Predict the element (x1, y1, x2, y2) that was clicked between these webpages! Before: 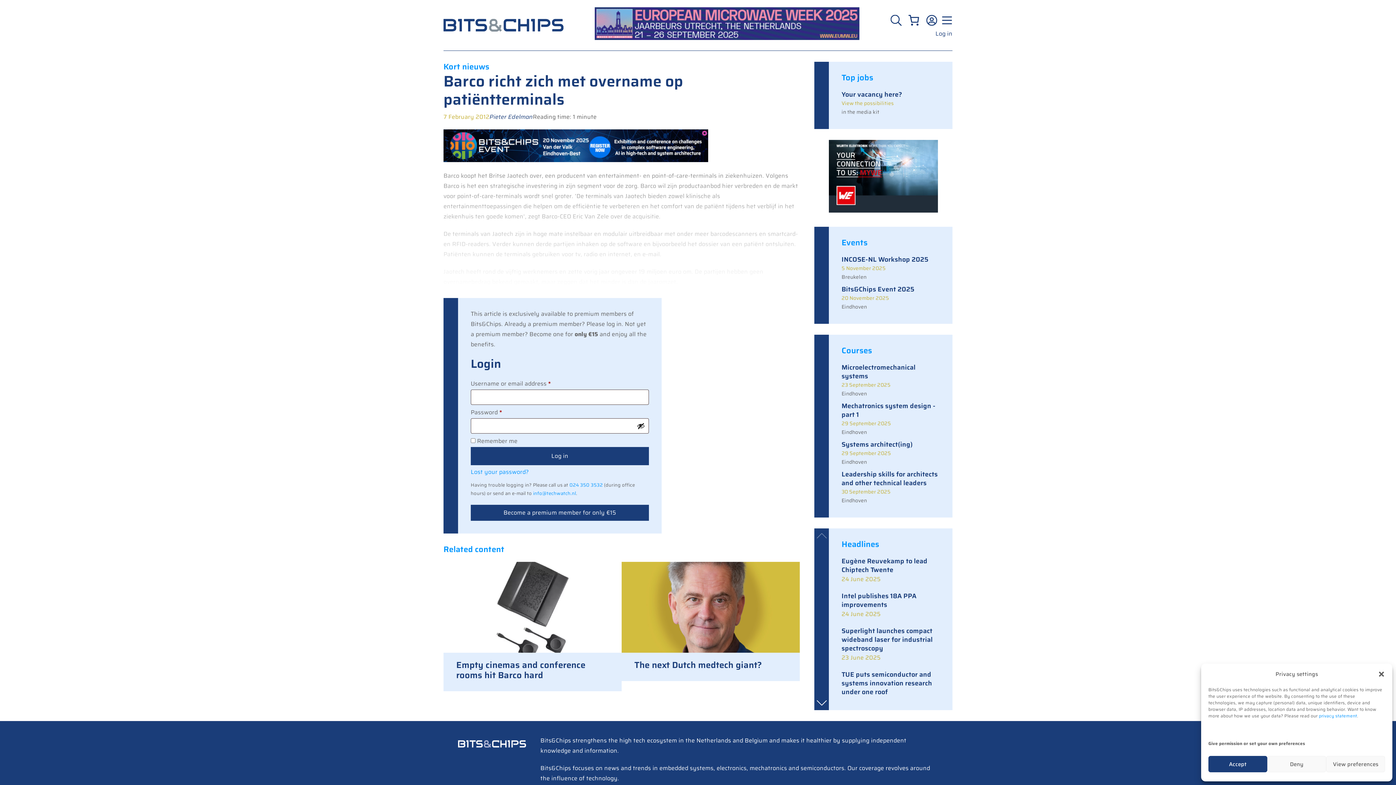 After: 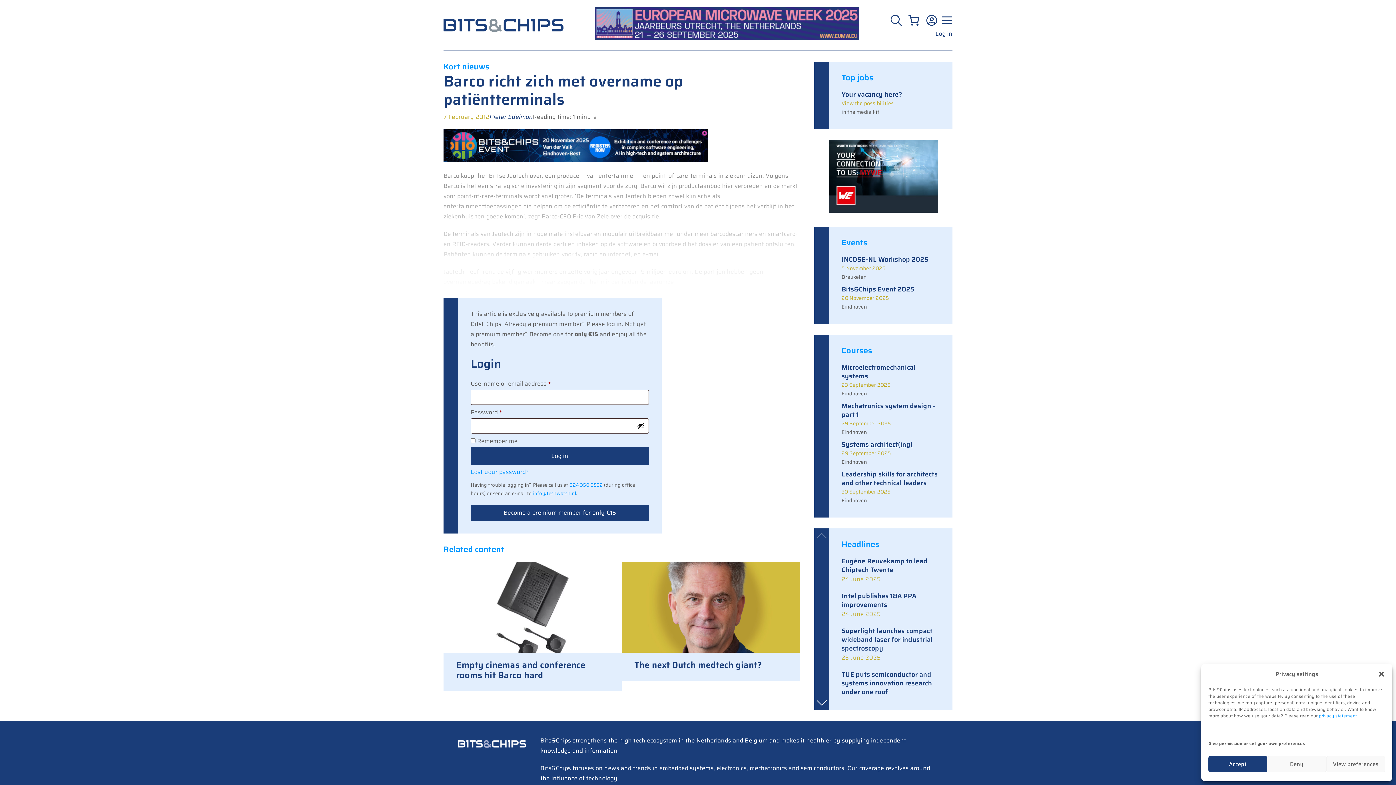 Action: bbox: (841, 439, 912, 449) label: Systems architect(ing)